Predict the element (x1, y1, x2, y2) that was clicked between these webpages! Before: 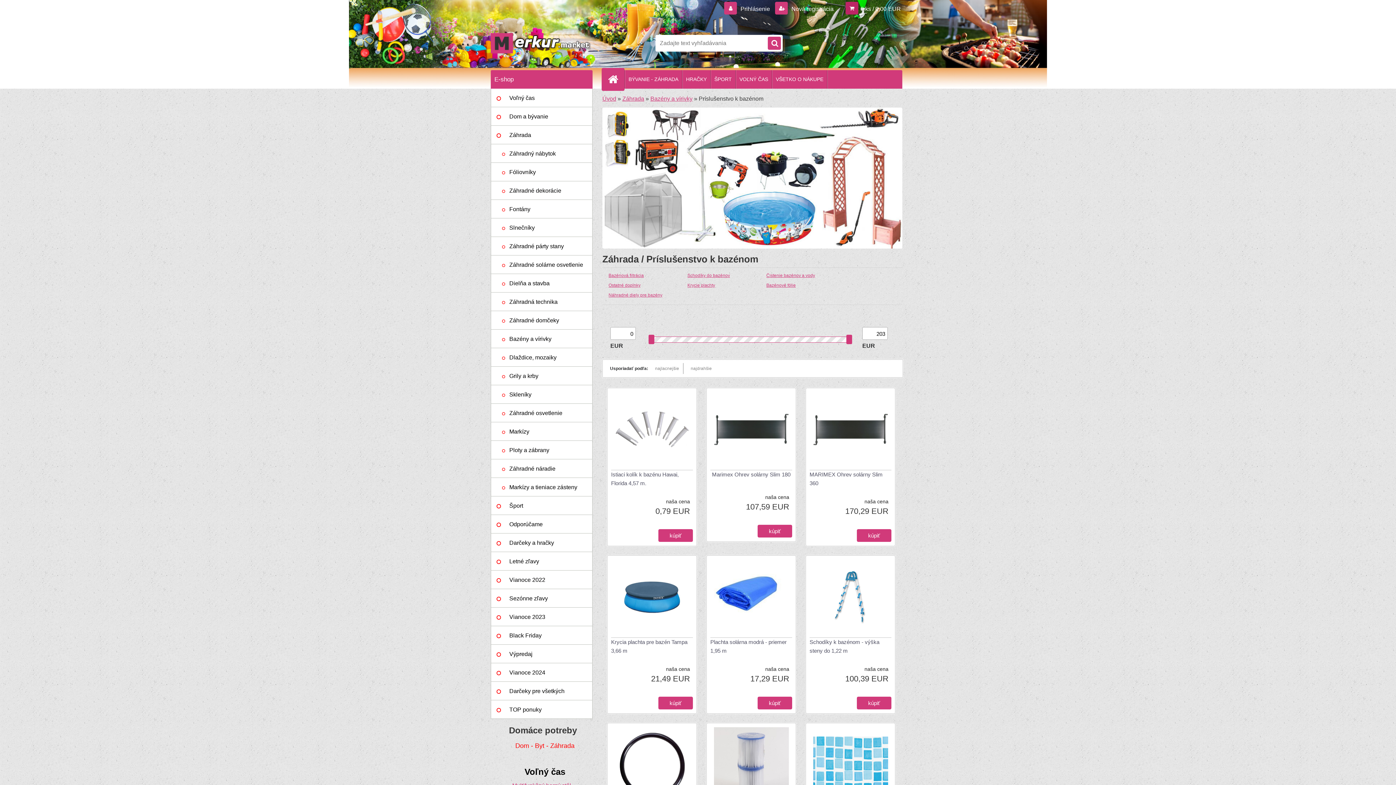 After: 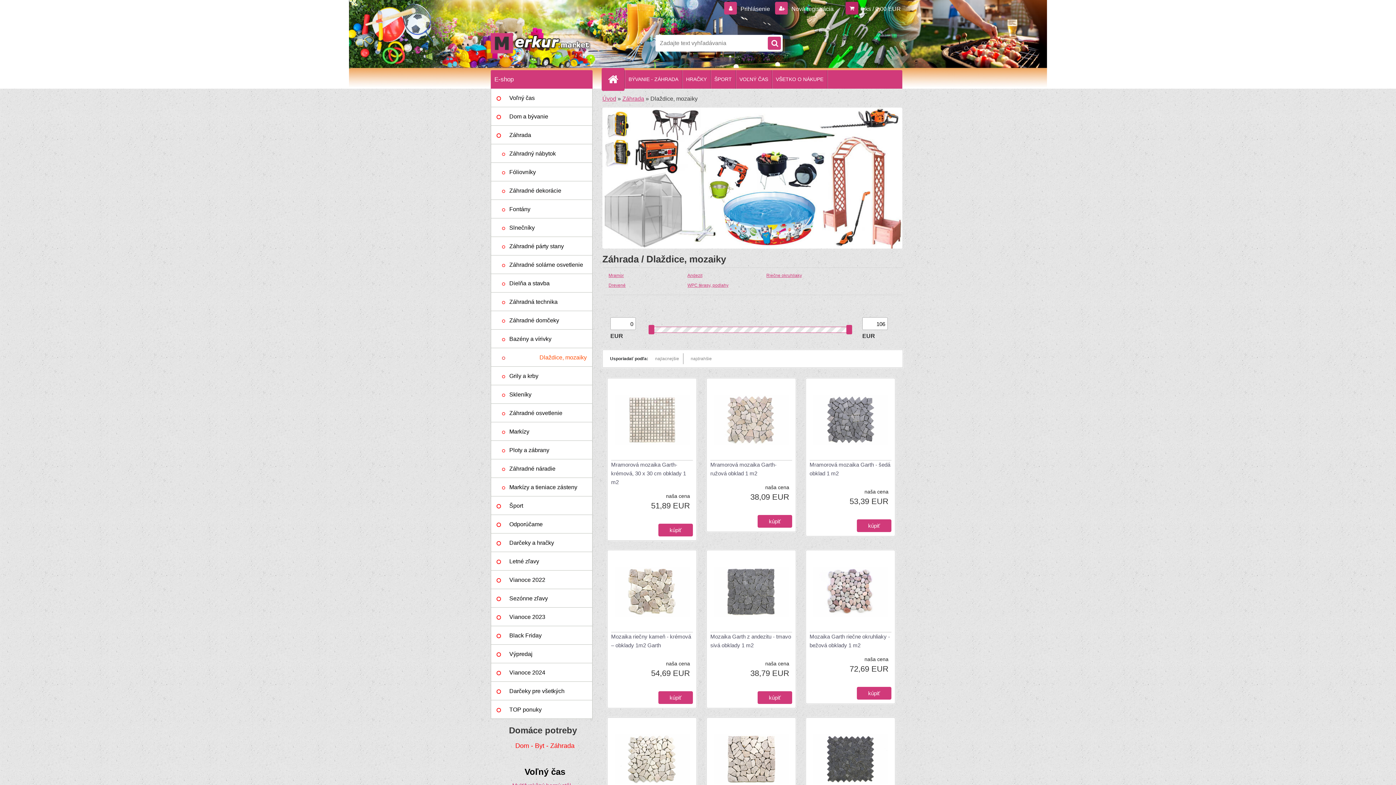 Action: bbox: (490, 348, 592, 366) label: Dlaždice, mozaiky